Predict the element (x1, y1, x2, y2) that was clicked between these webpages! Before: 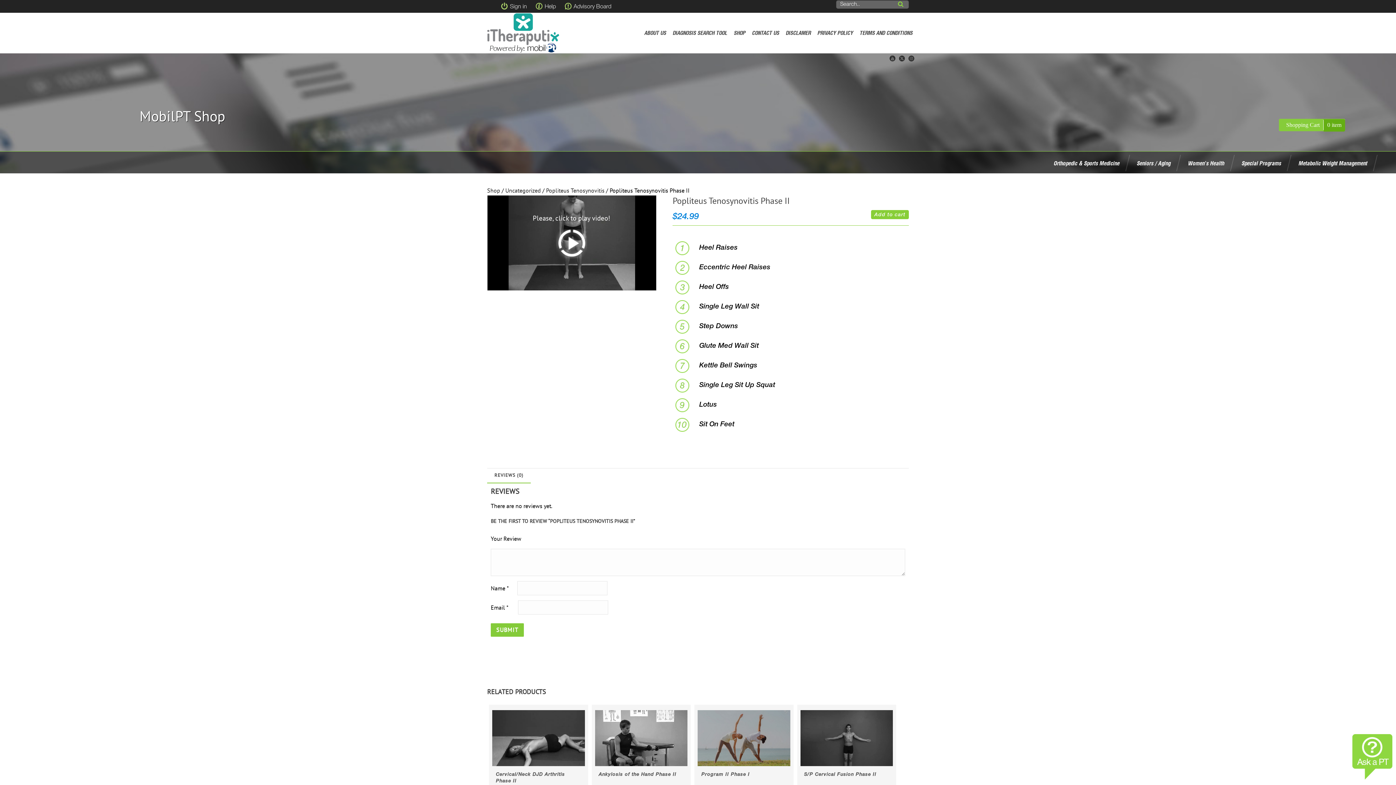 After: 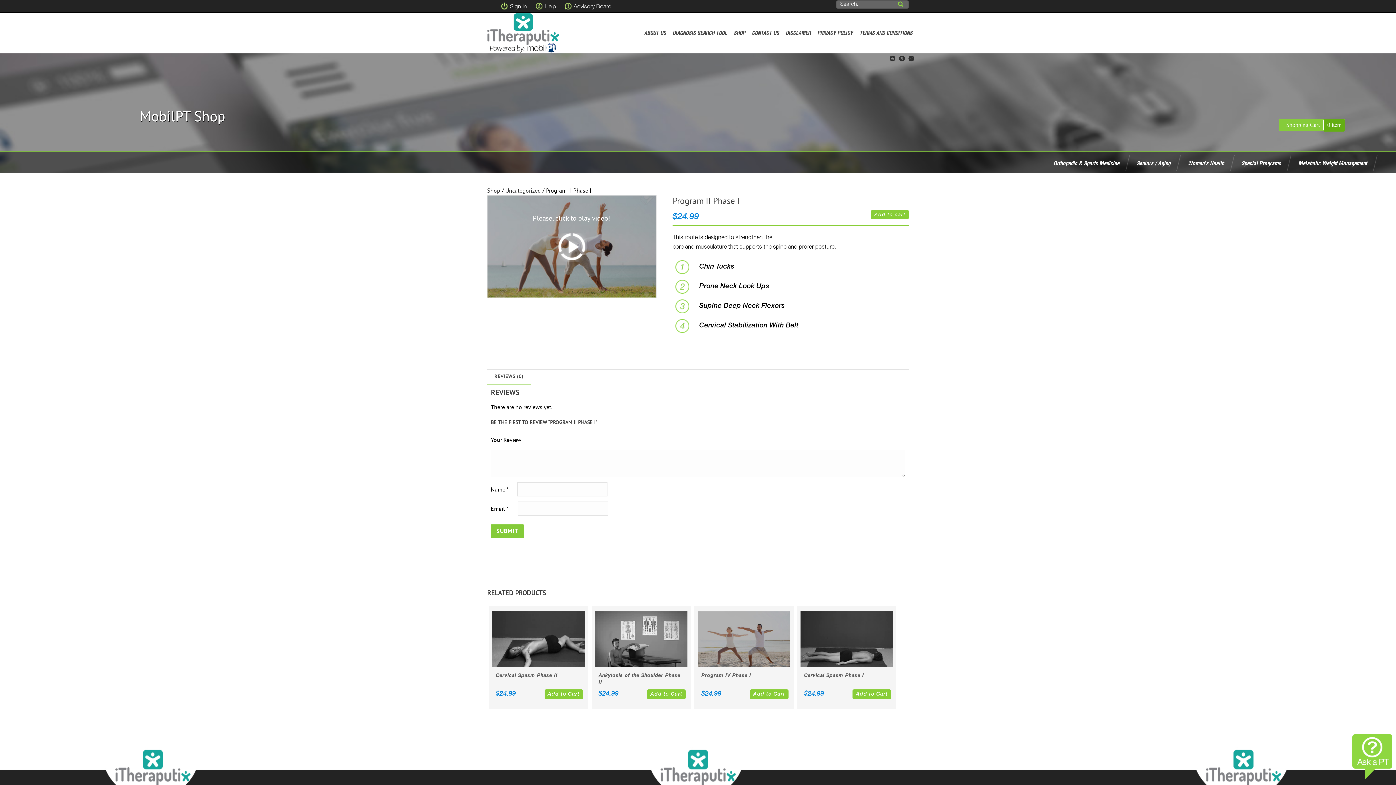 Action: label: Program II Phase I bbox: (701, 773, 749, 777)